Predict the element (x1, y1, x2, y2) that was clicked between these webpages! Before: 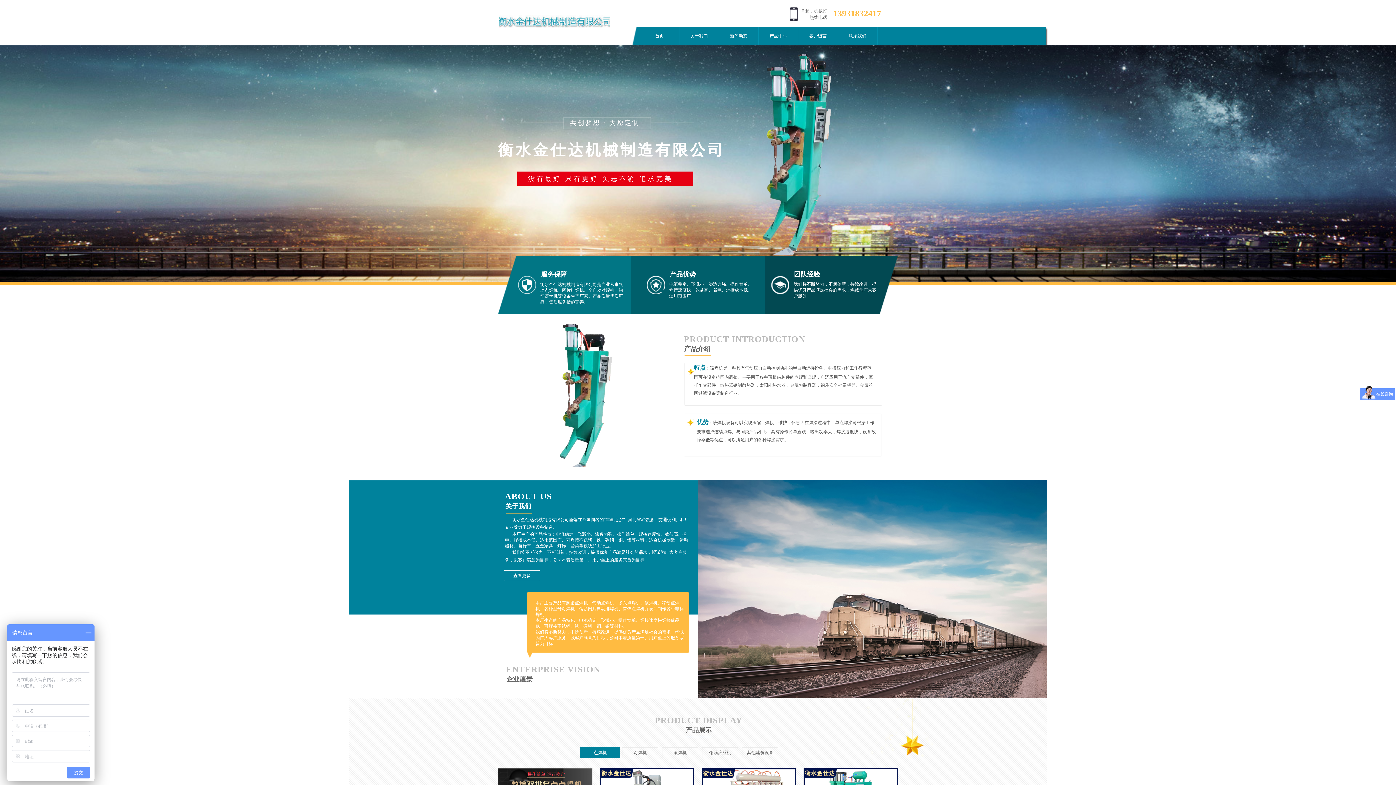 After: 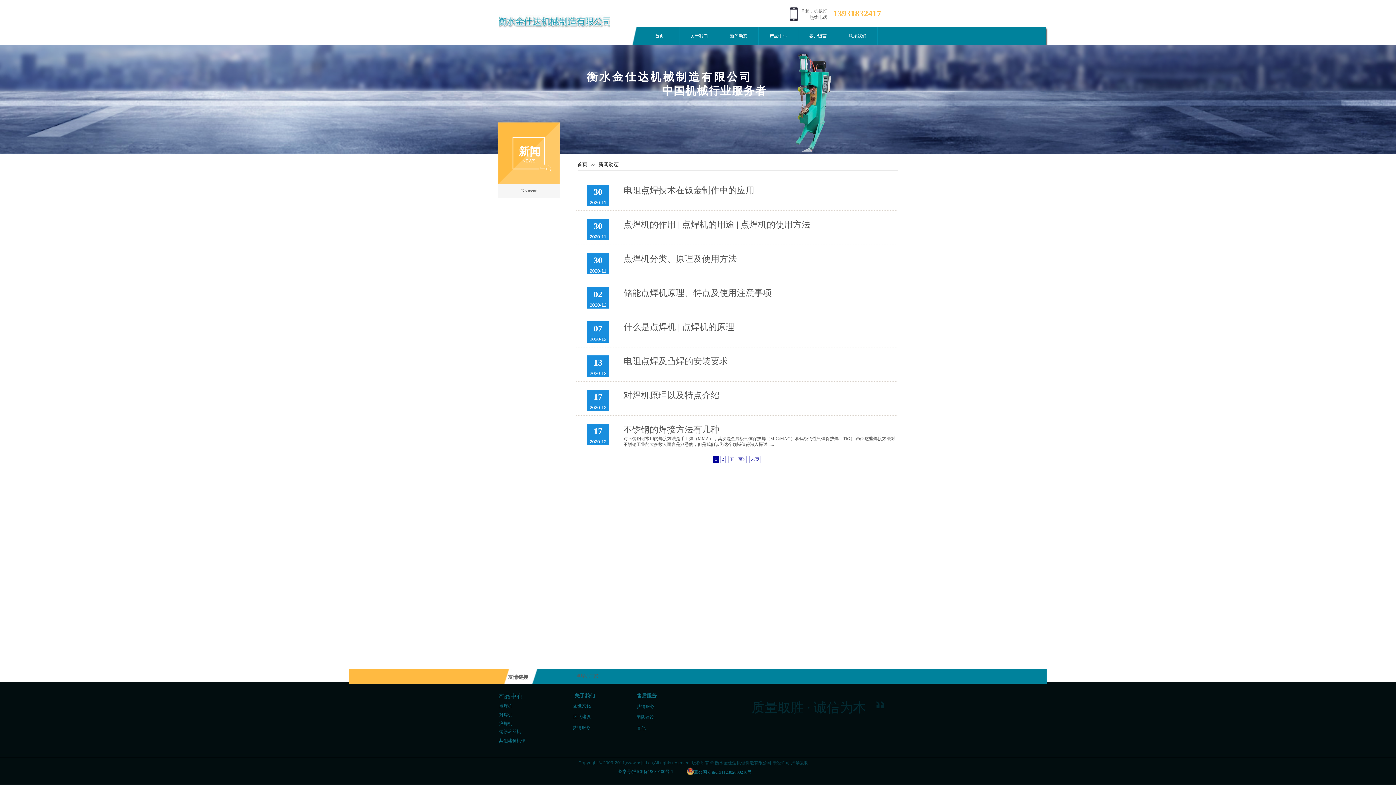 Action: label: 新闻动态 bbox: (721, 26, 756, 45)